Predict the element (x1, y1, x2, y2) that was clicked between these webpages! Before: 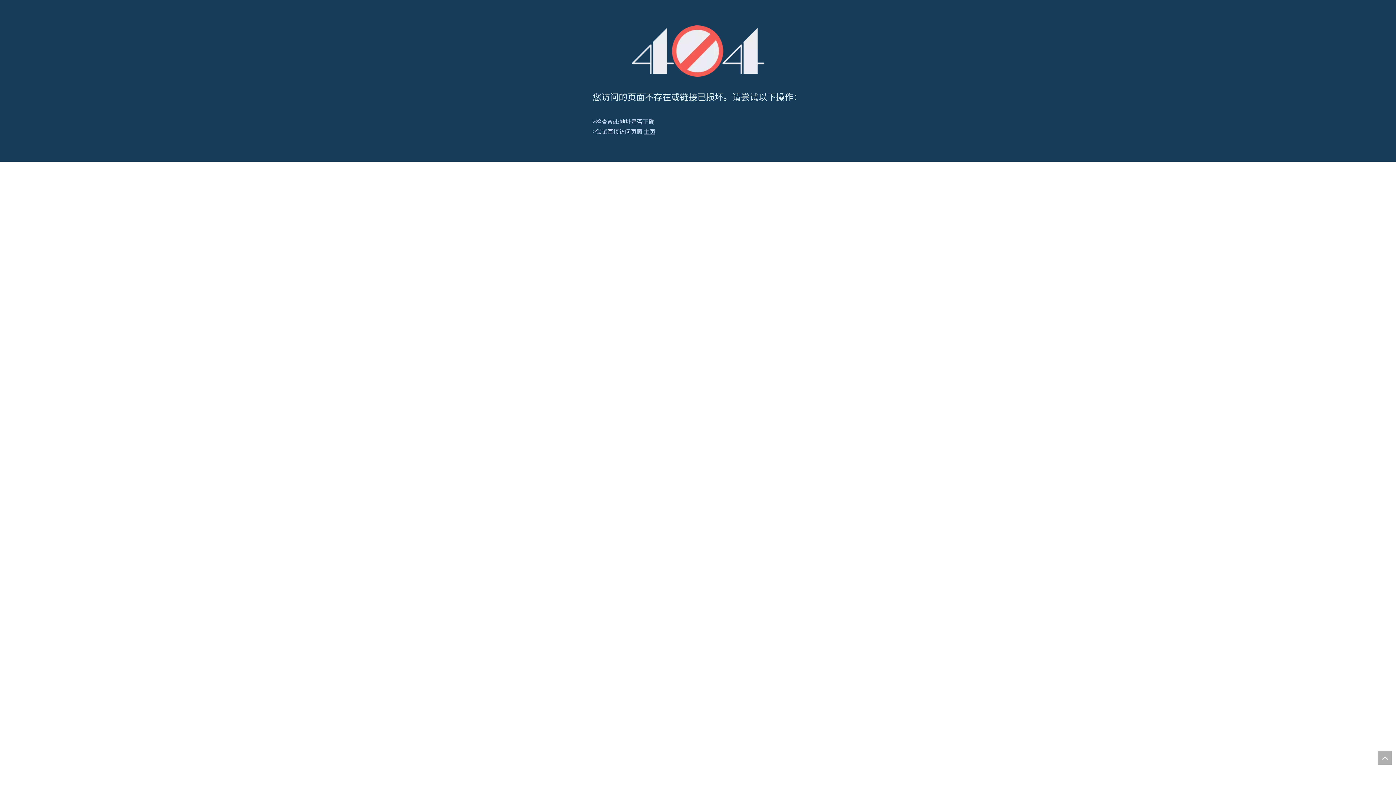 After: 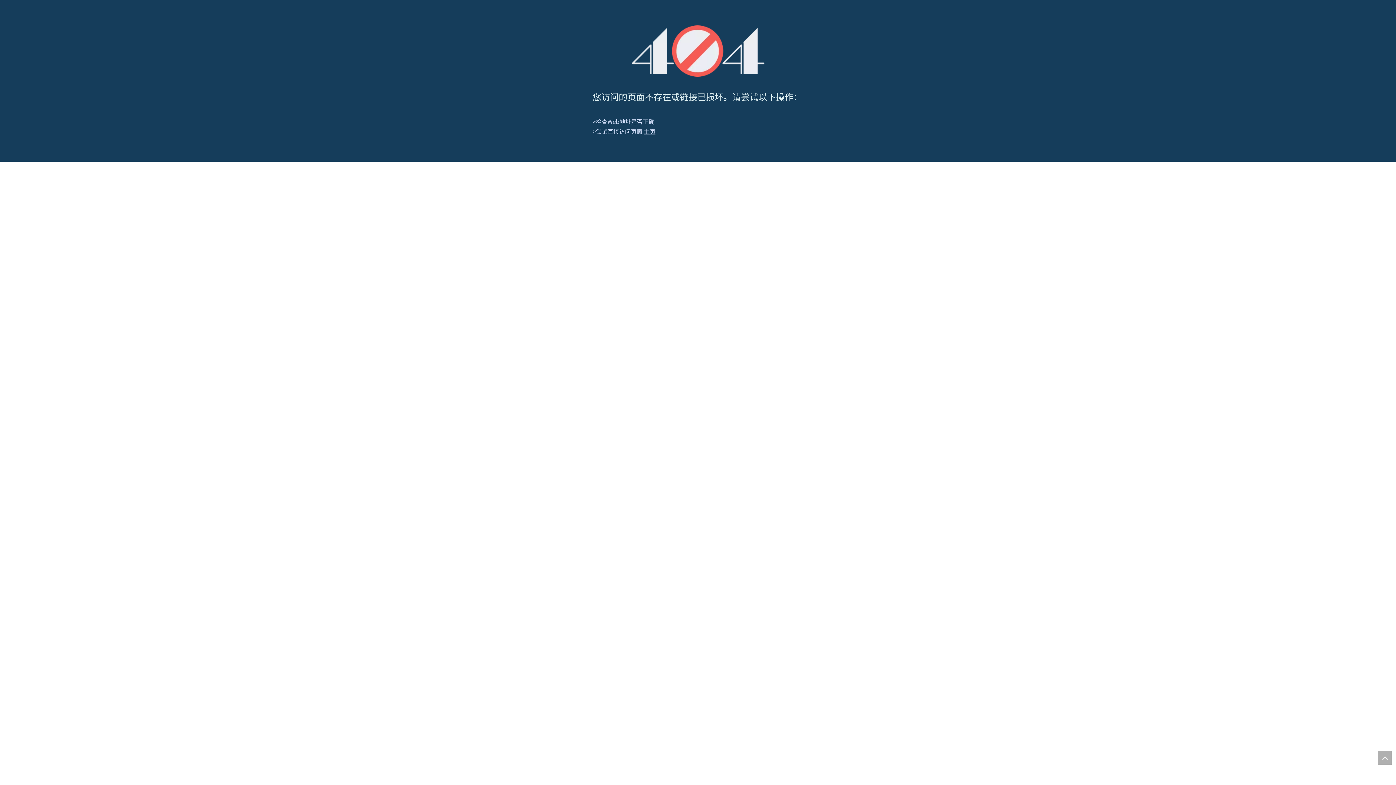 Action: label: top bbox: (1378, 751, 1392, 765)